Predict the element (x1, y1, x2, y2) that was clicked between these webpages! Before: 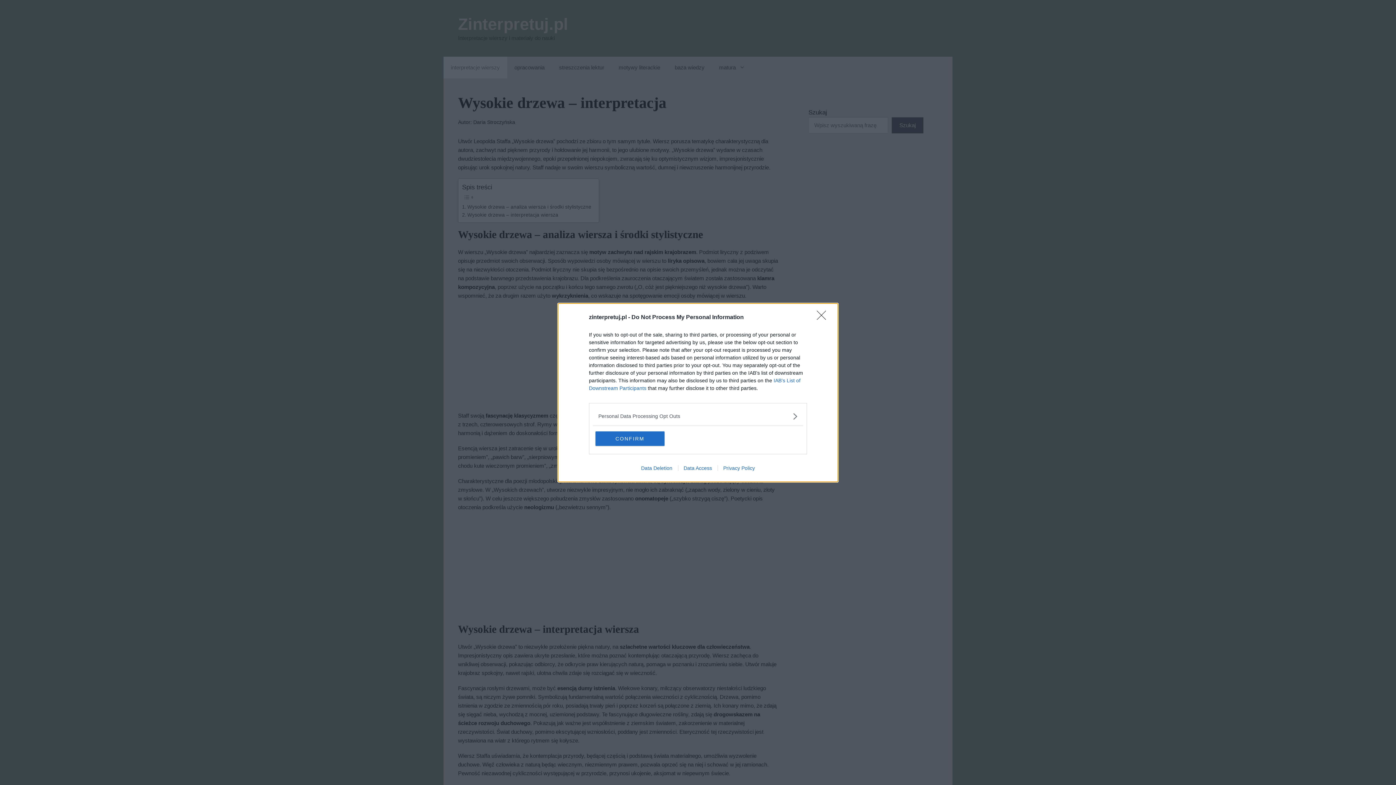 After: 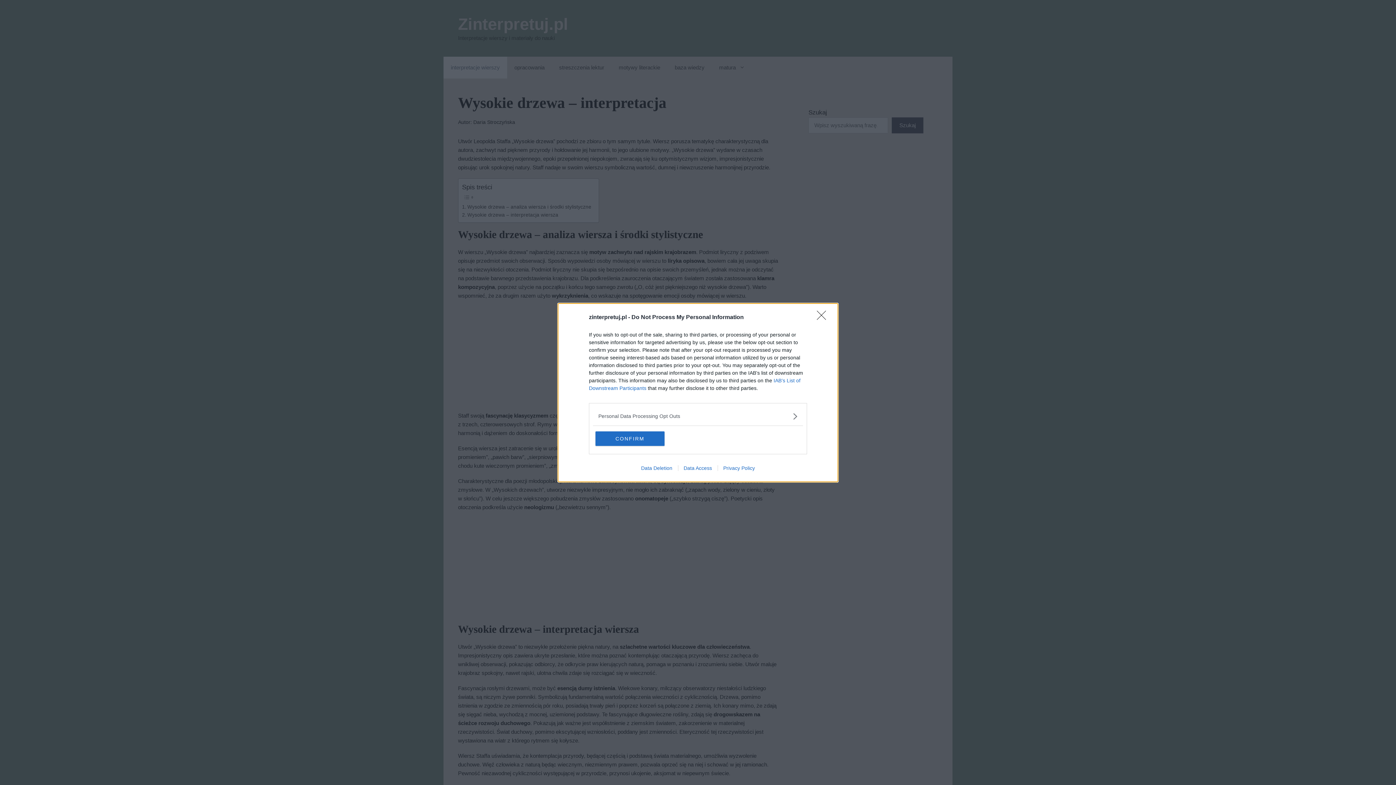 Action: label: Data Deletion bbox: (635, 465, 678, 471)